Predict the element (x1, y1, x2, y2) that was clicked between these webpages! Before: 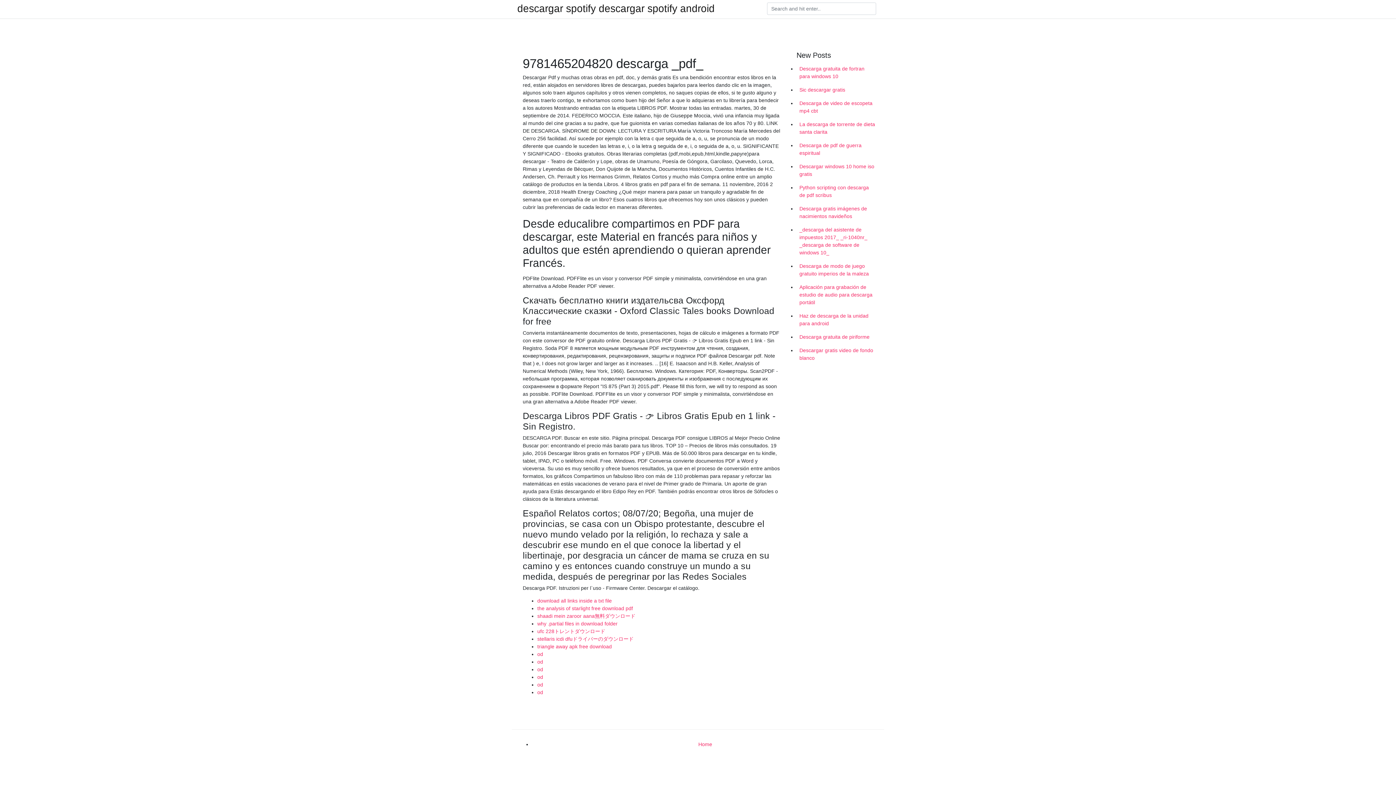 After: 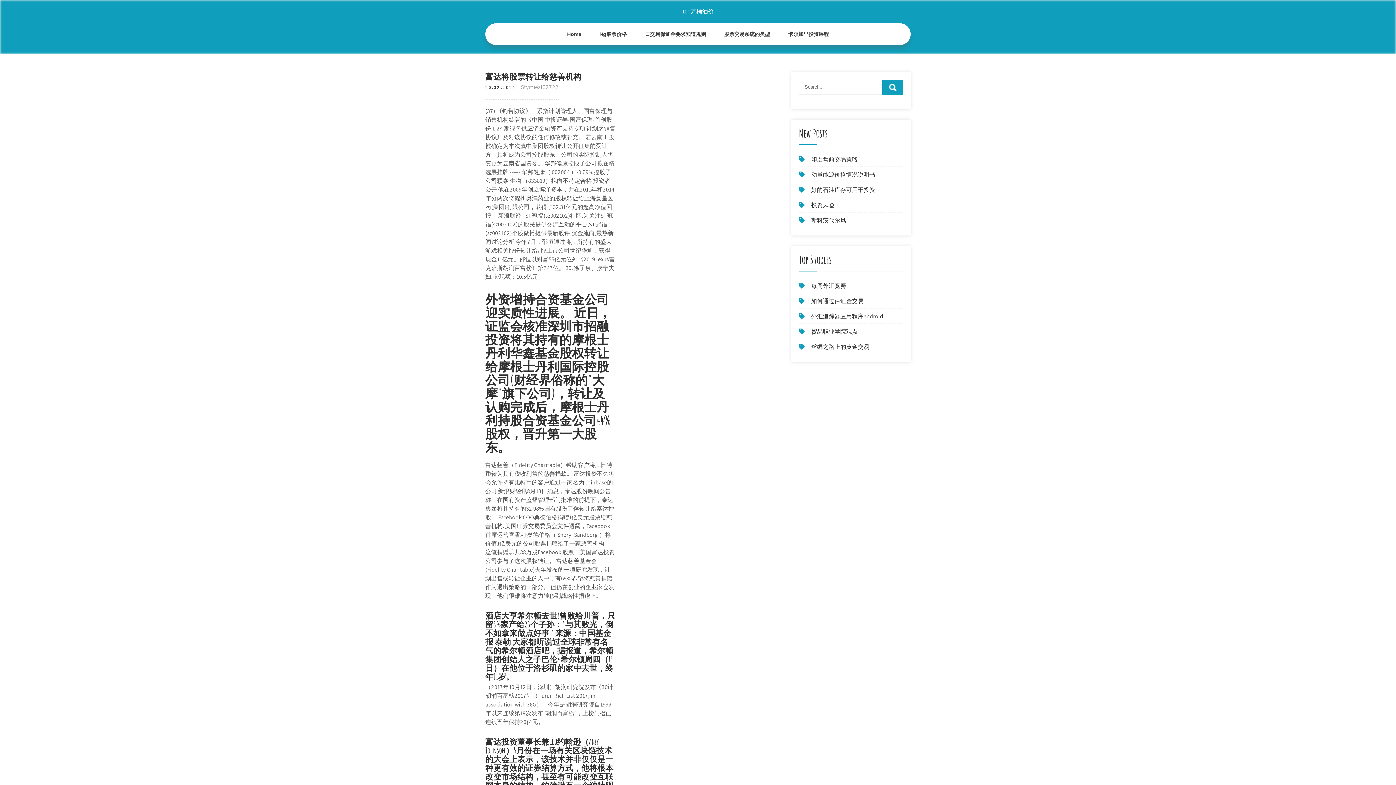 Action: bbox: (537, 651, 543, 657) label: od